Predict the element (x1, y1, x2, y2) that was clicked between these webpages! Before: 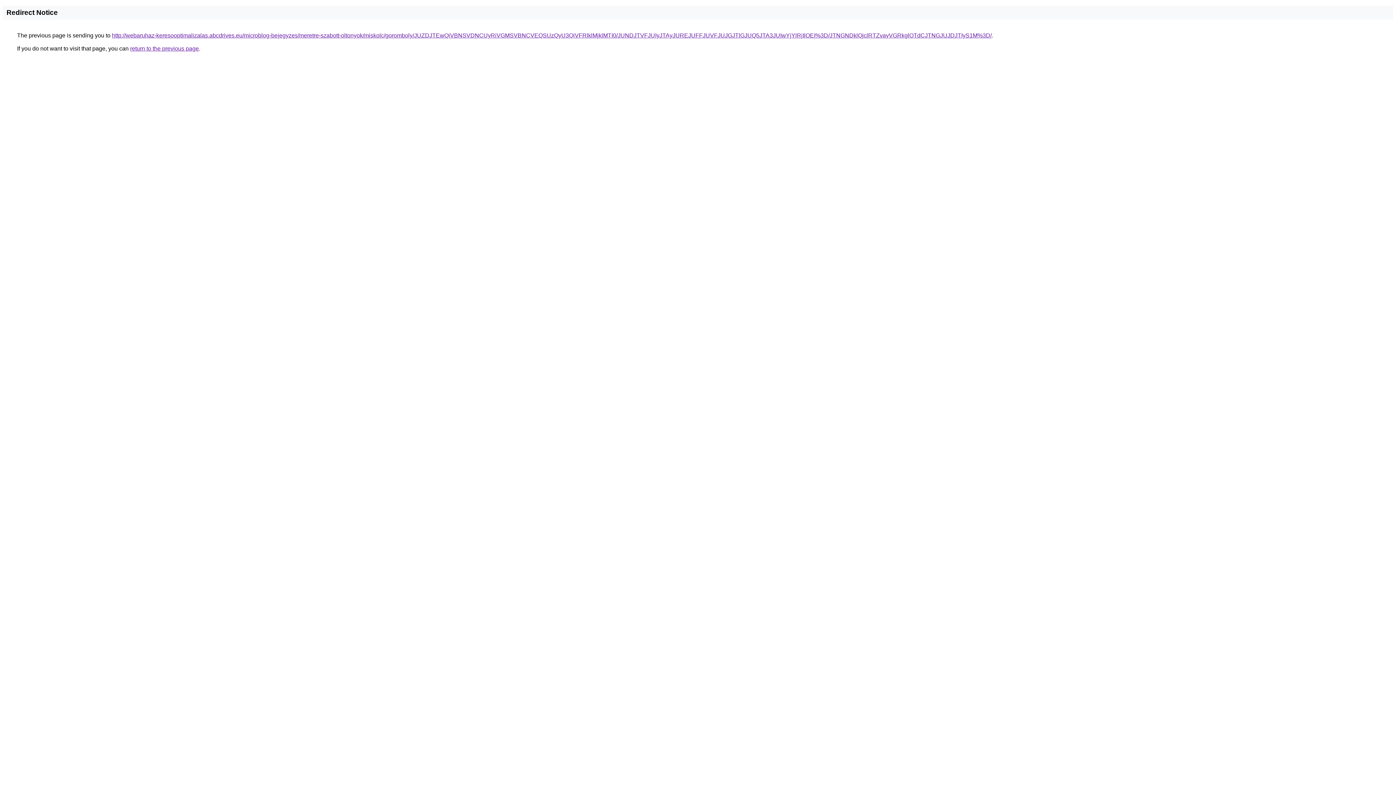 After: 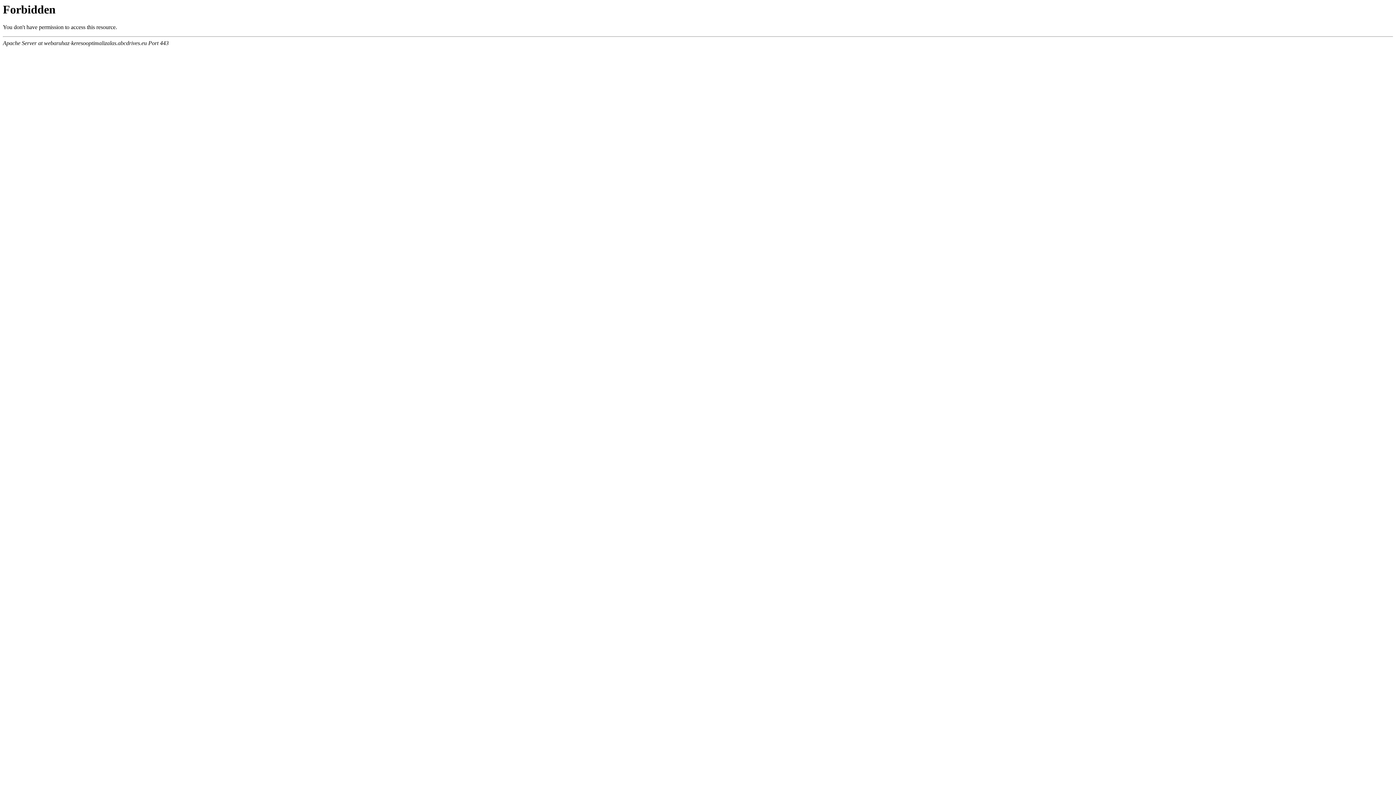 Action: label: http://webaruhaz-keresooptimalizalas.abcdrives.eu/microblog-bejegyzes/meretre-szabott-oltonyok/miskolc/goromboly/JUZDJTEwQiVBNSVDNCUyRiVGMSVBNCVEQSUzQyU3QiVFRlklMjklMTI0/JUNDJTVFJUIyJTAyJUREJUFFJUVFJUJGJTlGJUQ5JTA3JUIwYjYlRjIlOEI%3D/JTNGNDklQjclRTZvayVGRkglOTdCJTNGJUJDJTIyS1M%3D/ bbox: (112, 32, 992, 38)